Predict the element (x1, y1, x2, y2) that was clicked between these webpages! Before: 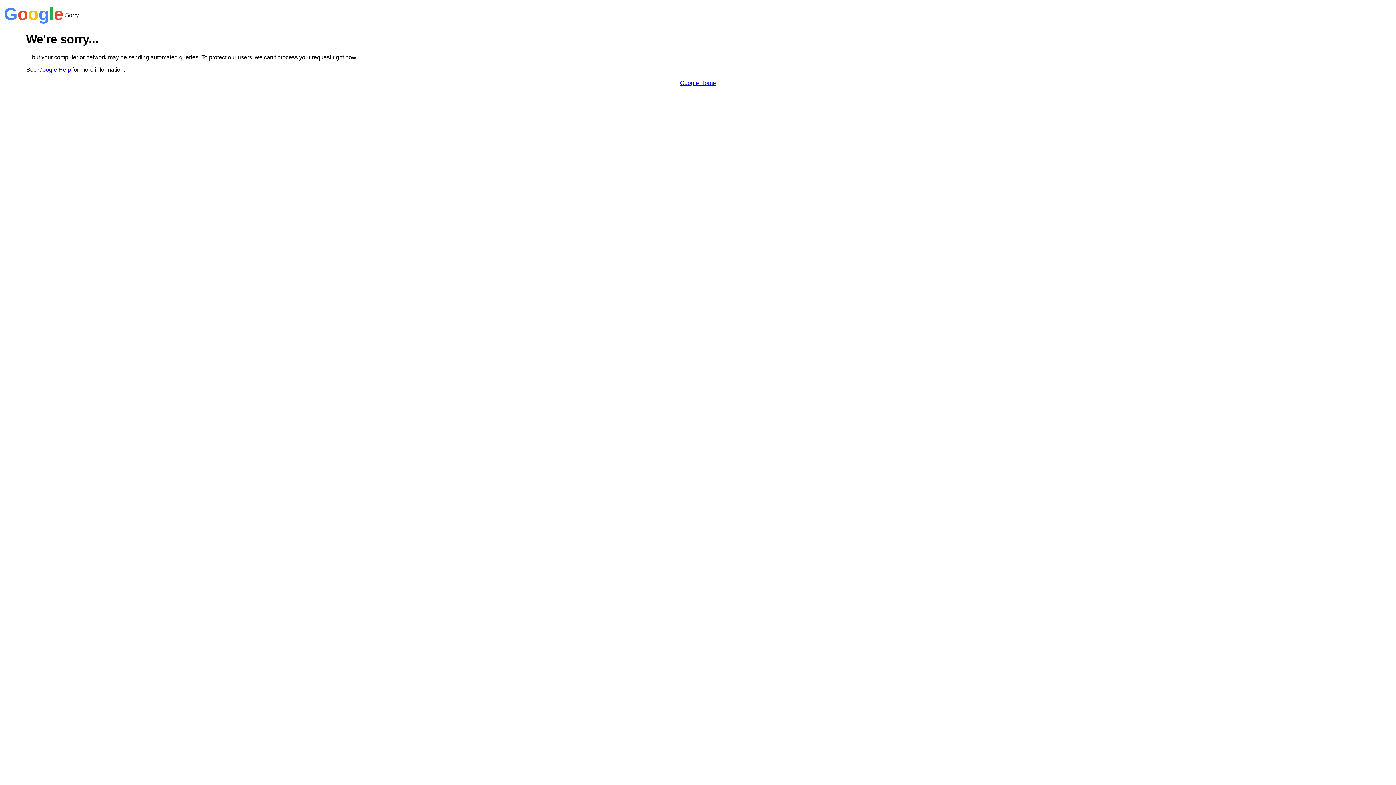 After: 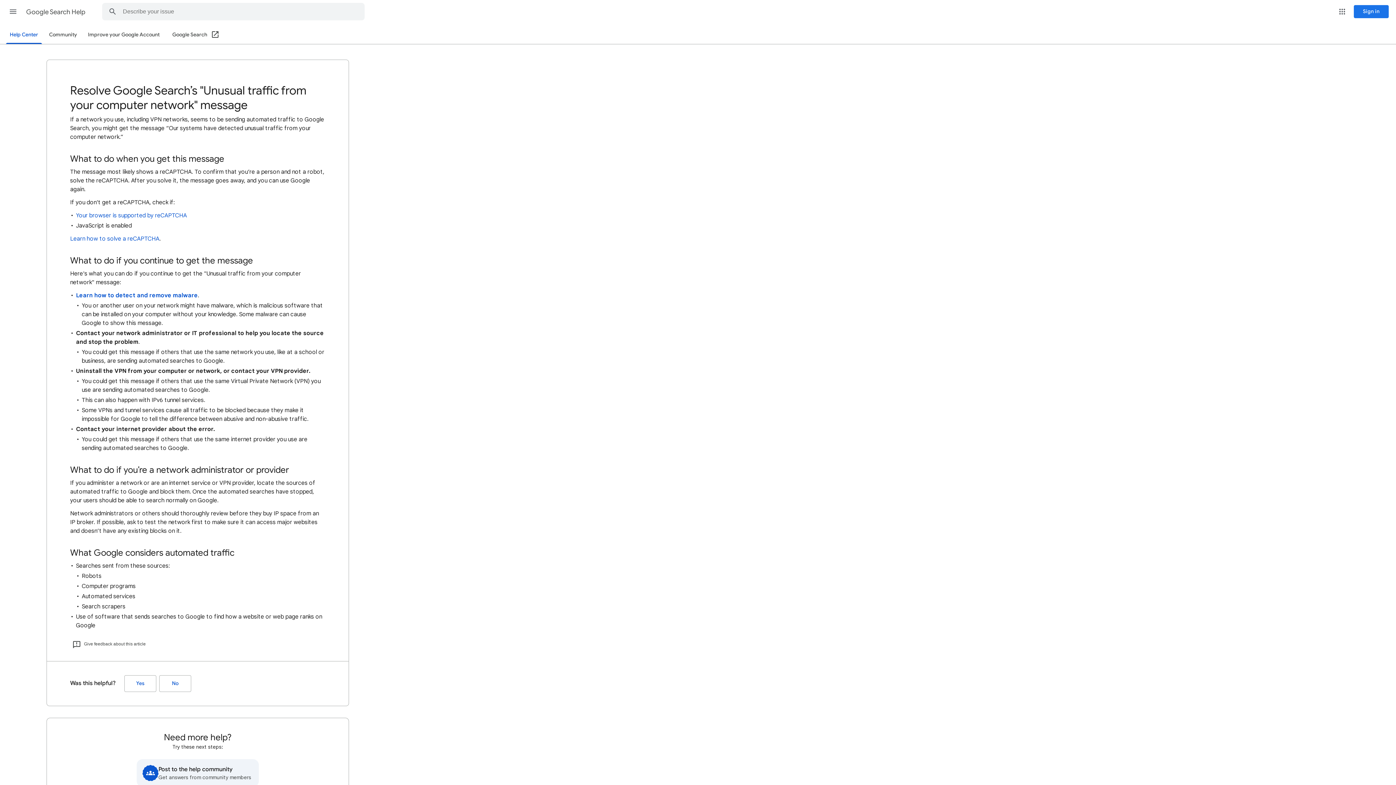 Action: bbox: (38, 66, 70, 72) label: Google Help